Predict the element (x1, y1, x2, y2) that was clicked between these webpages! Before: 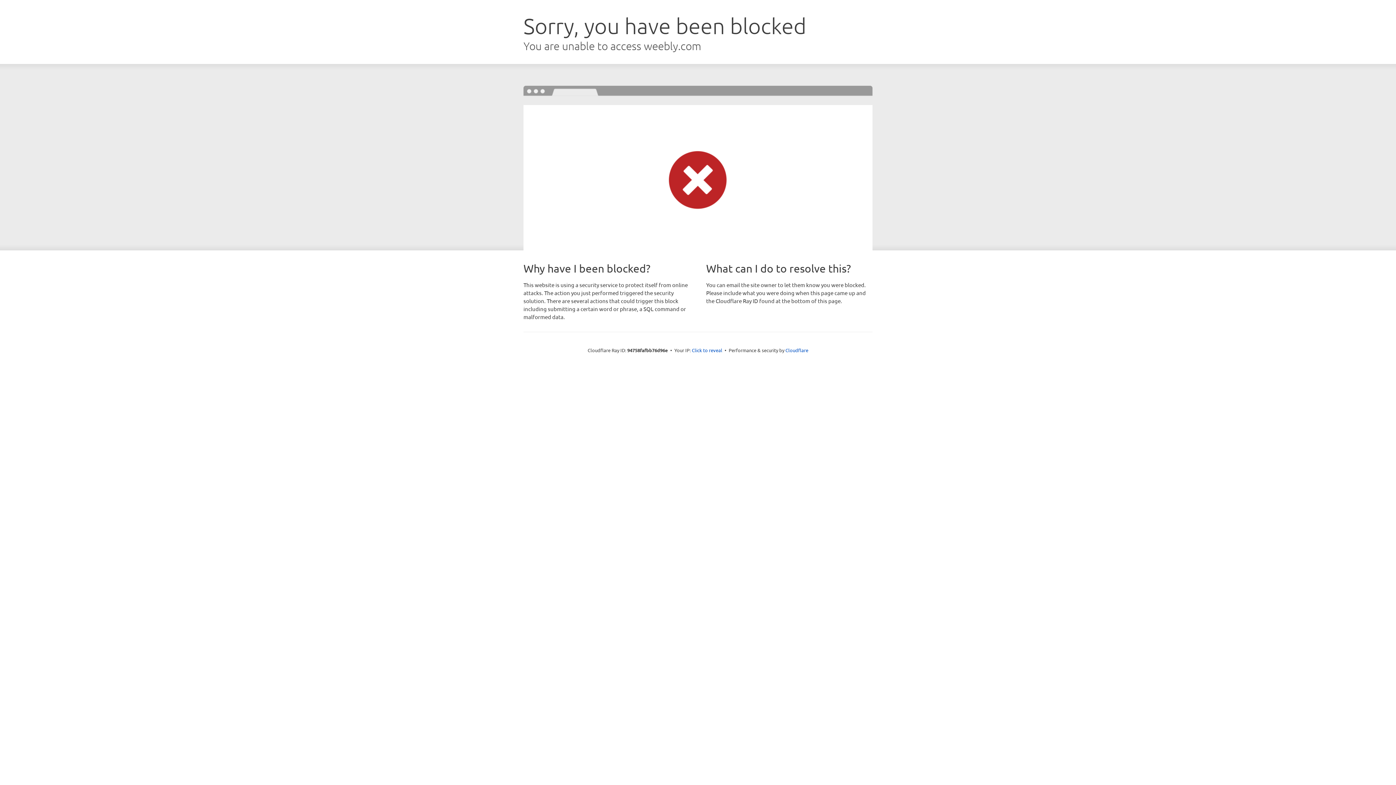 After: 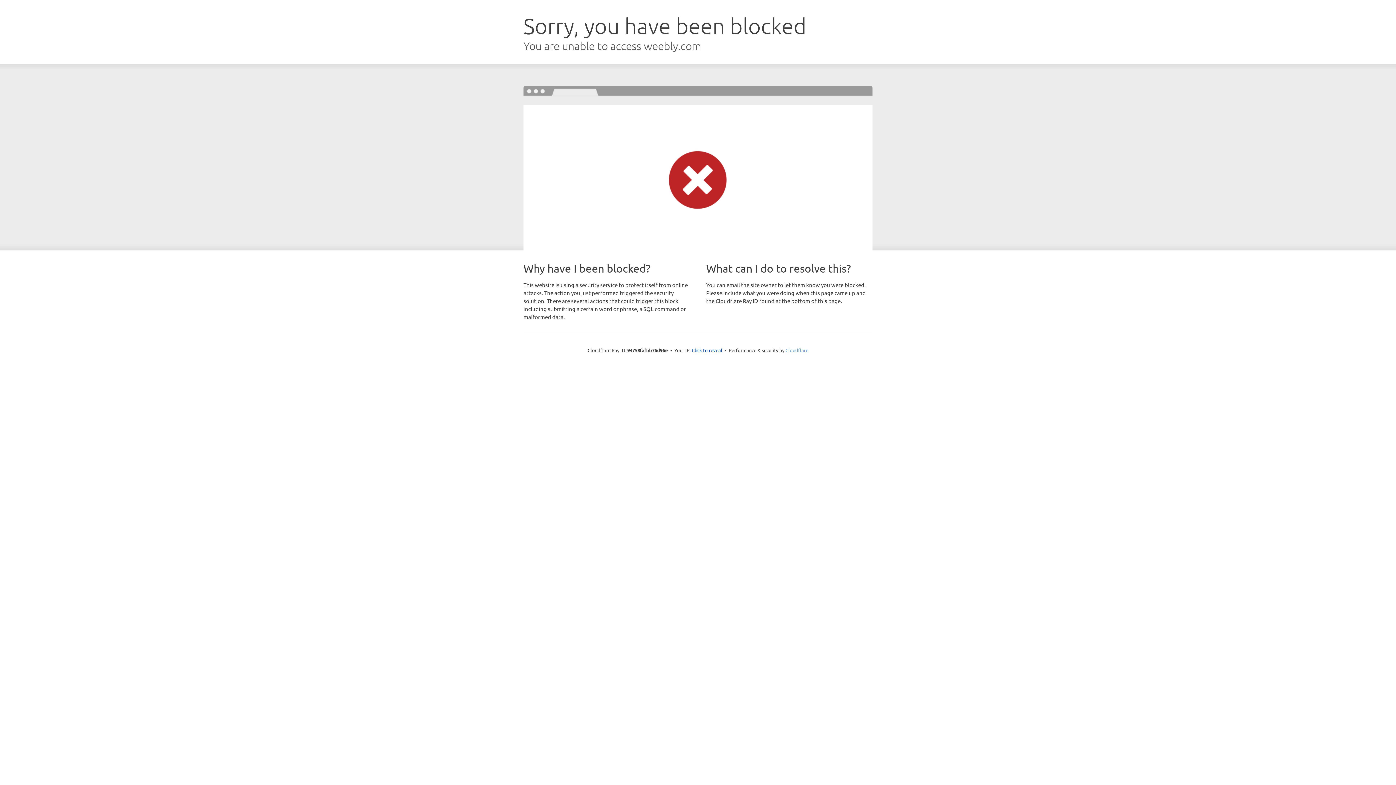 Action: bbox: (785, 347, 808, 353) label: Cloudflare